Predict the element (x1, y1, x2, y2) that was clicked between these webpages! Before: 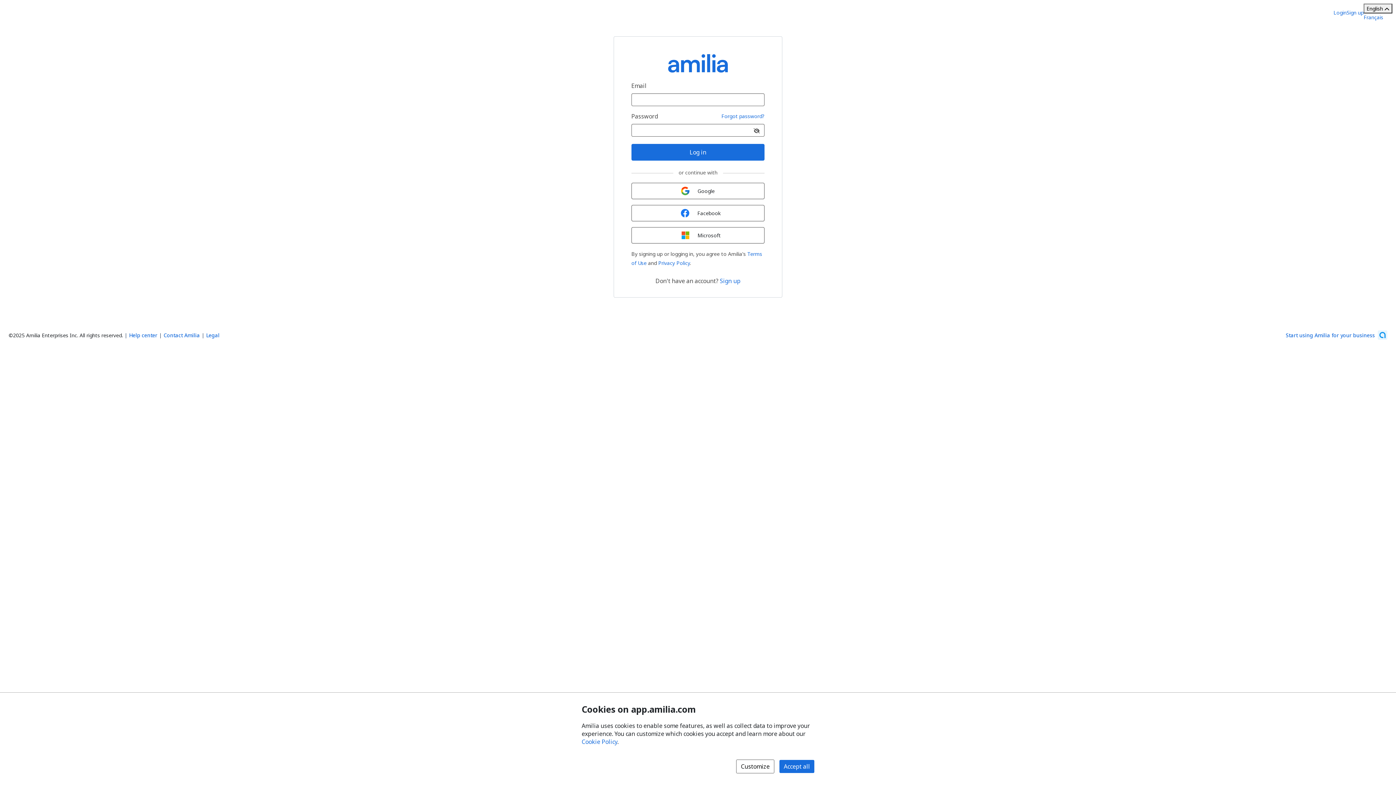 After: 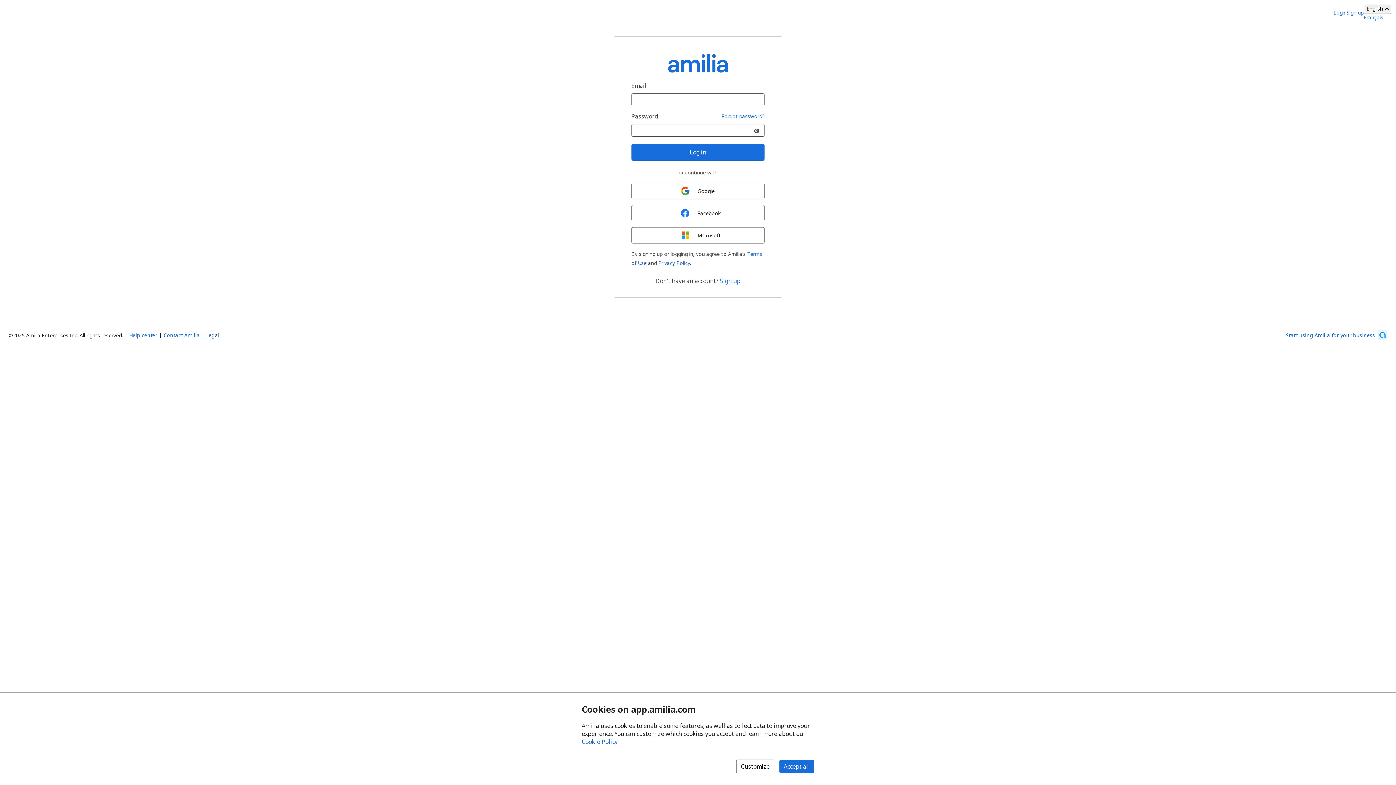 Action: label: Legal (opens a new window) bbox: (206, 331, 219, 338)